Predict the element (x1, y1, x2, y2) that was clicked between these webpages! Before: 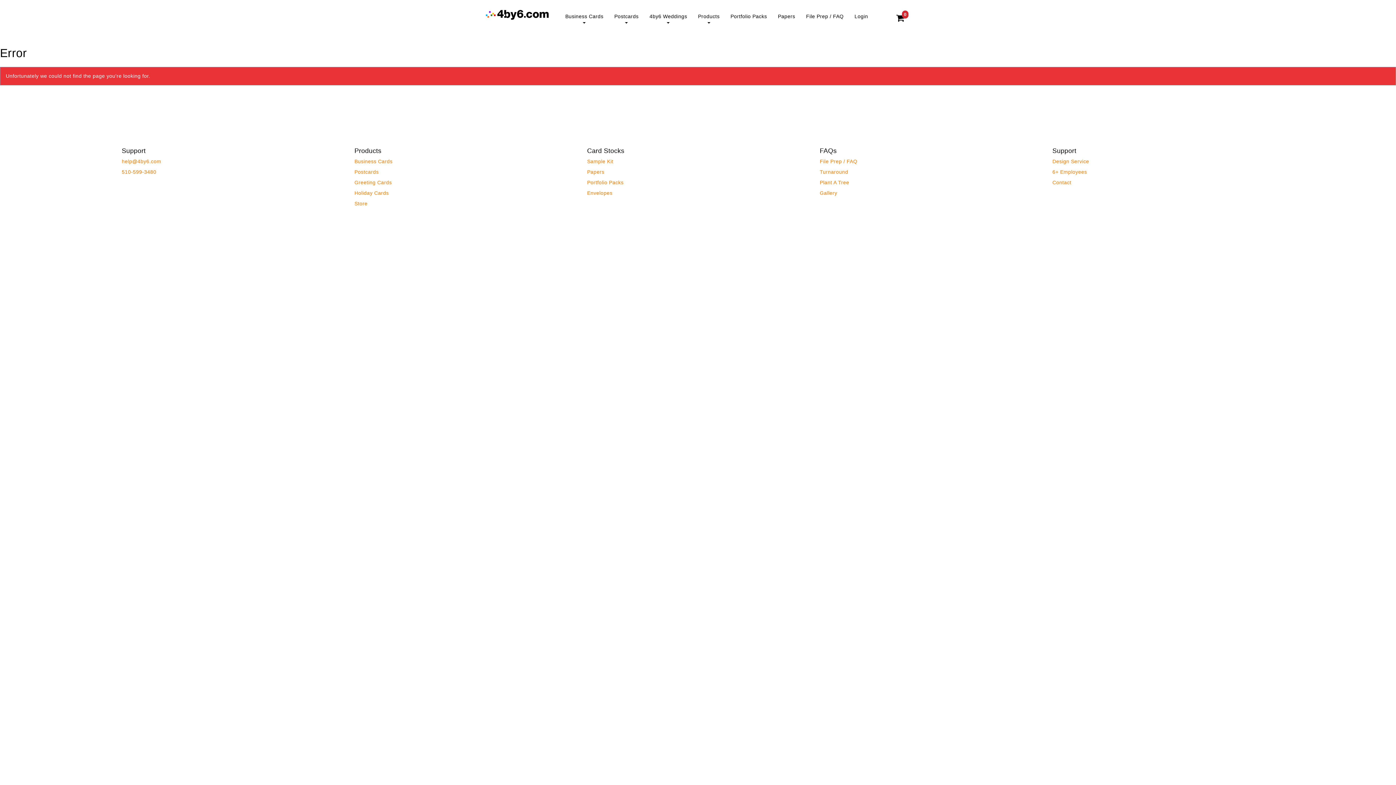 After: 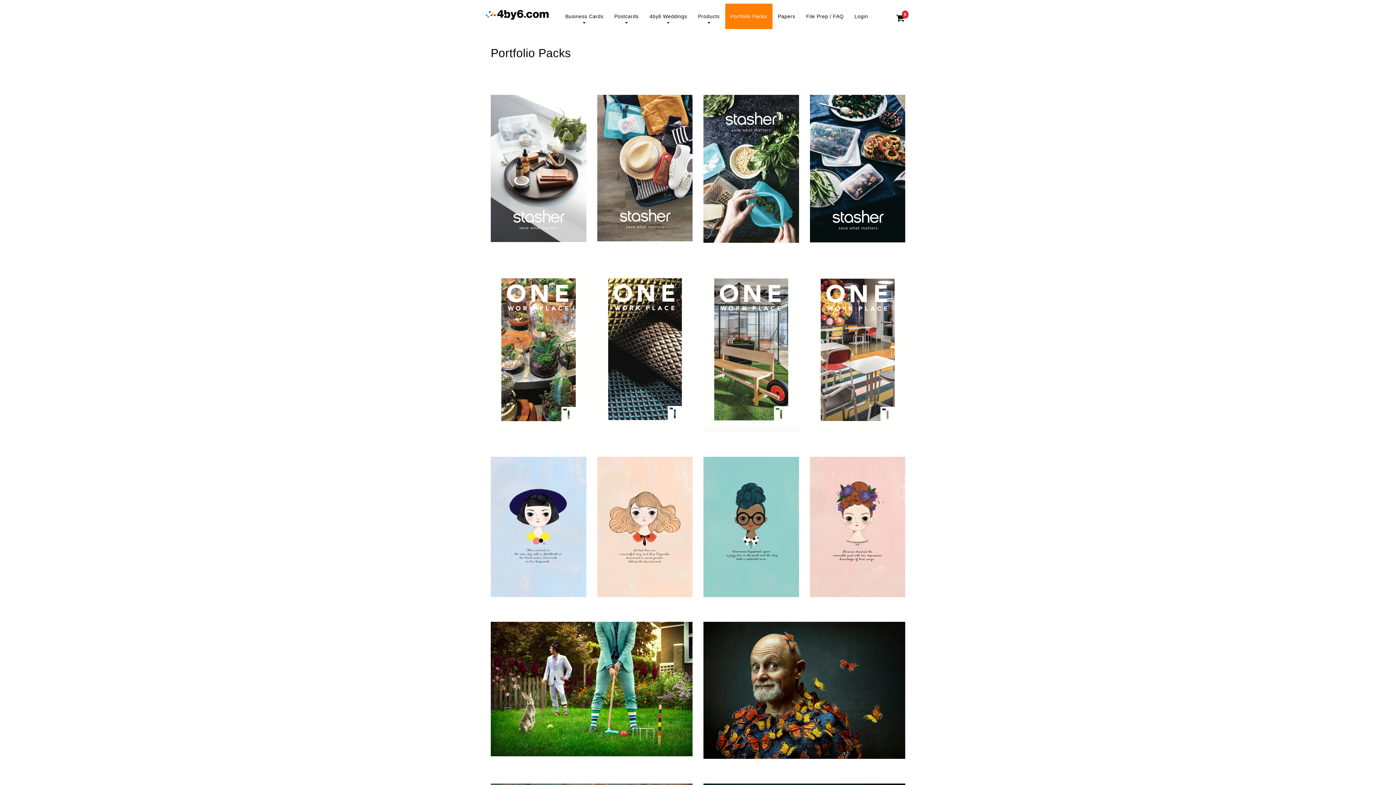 Action: label: Portfolio Packs bbox: (587, 179, 623, 185)